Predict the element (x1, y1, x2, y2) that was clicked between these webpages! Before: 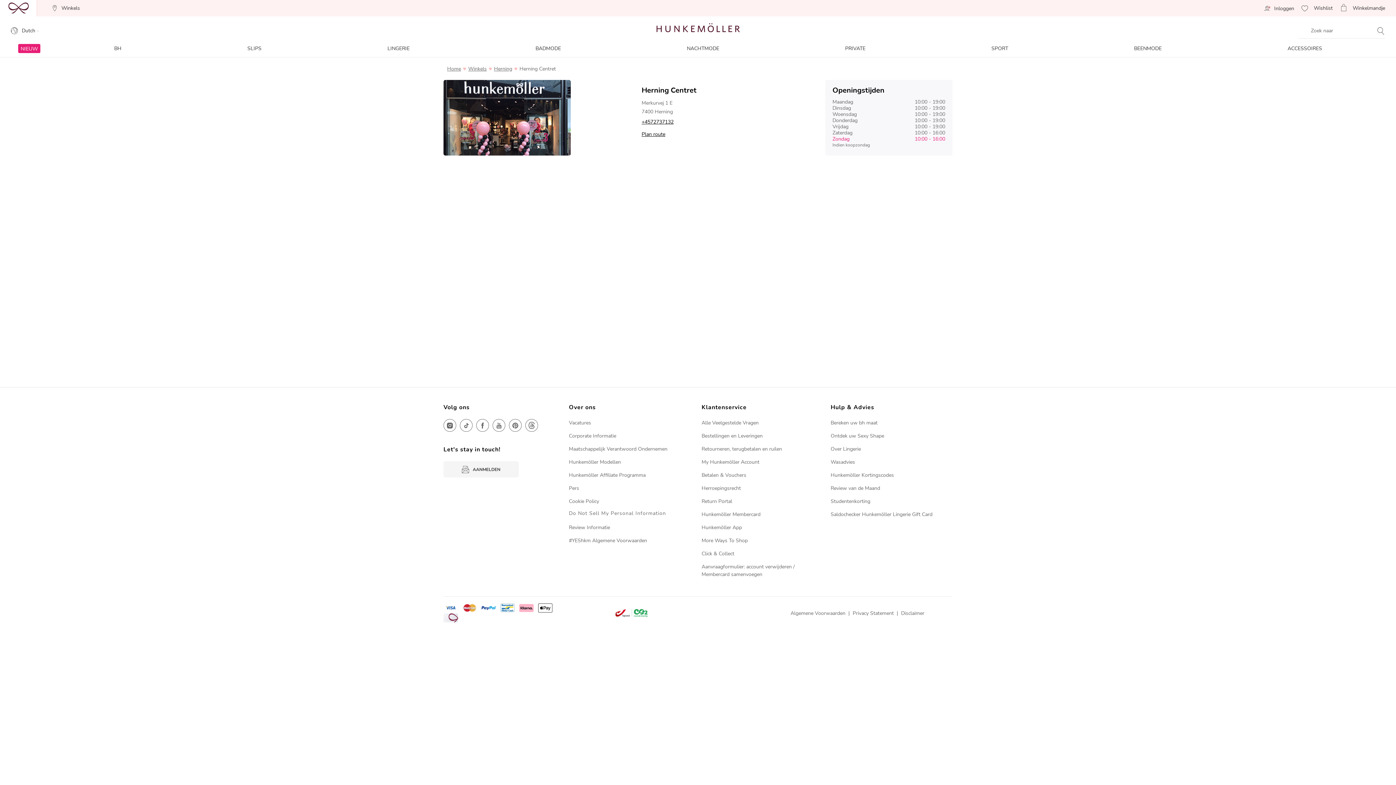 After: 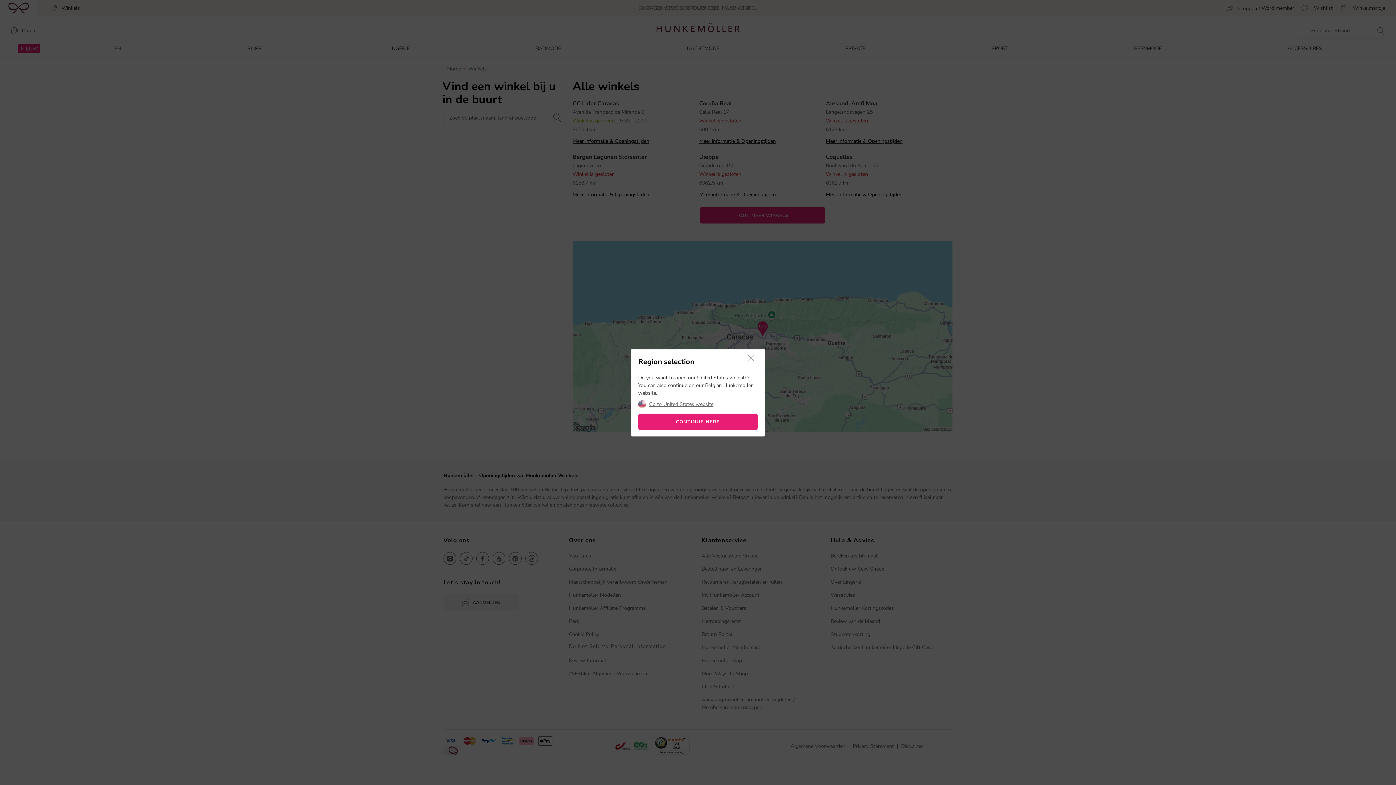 Action: bbox: (51, 5, 80, 11) label: Winkels